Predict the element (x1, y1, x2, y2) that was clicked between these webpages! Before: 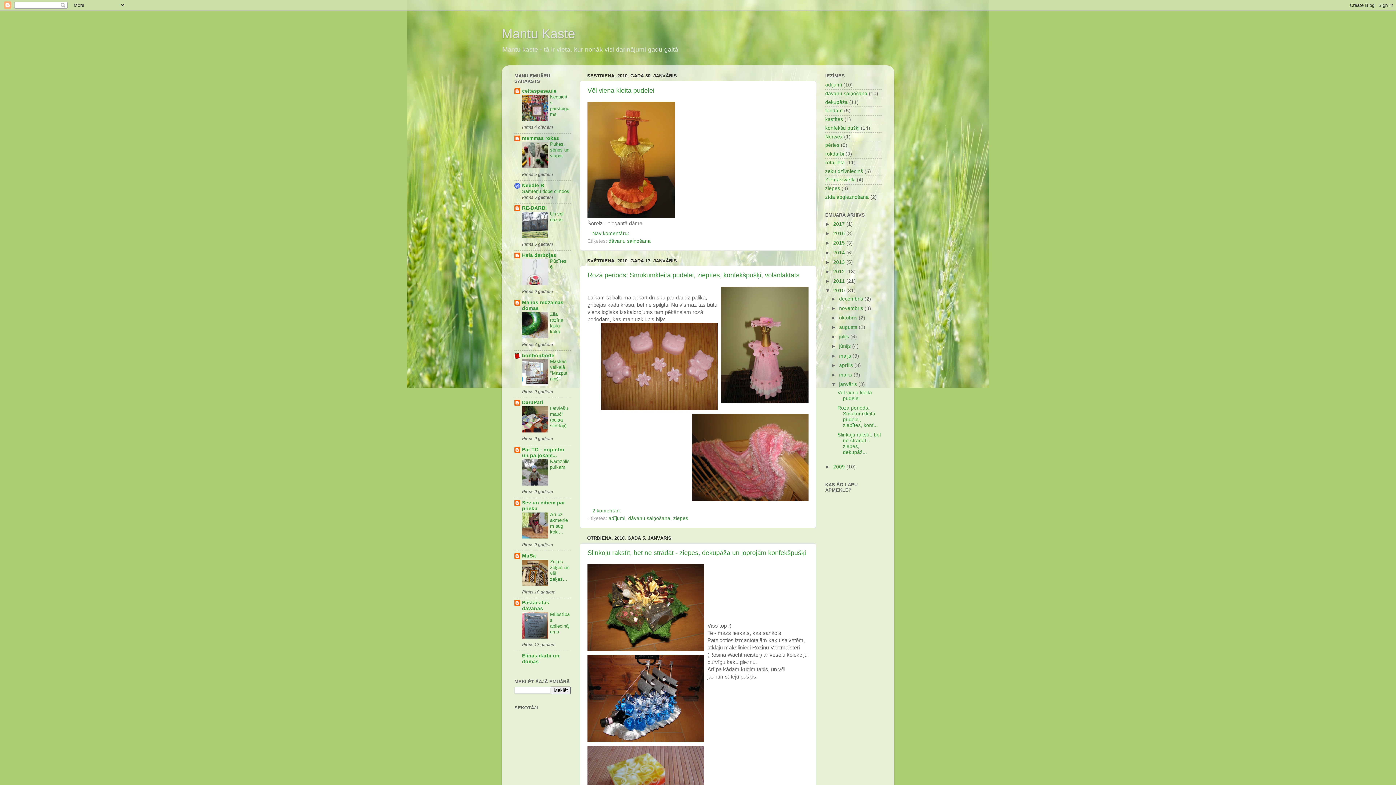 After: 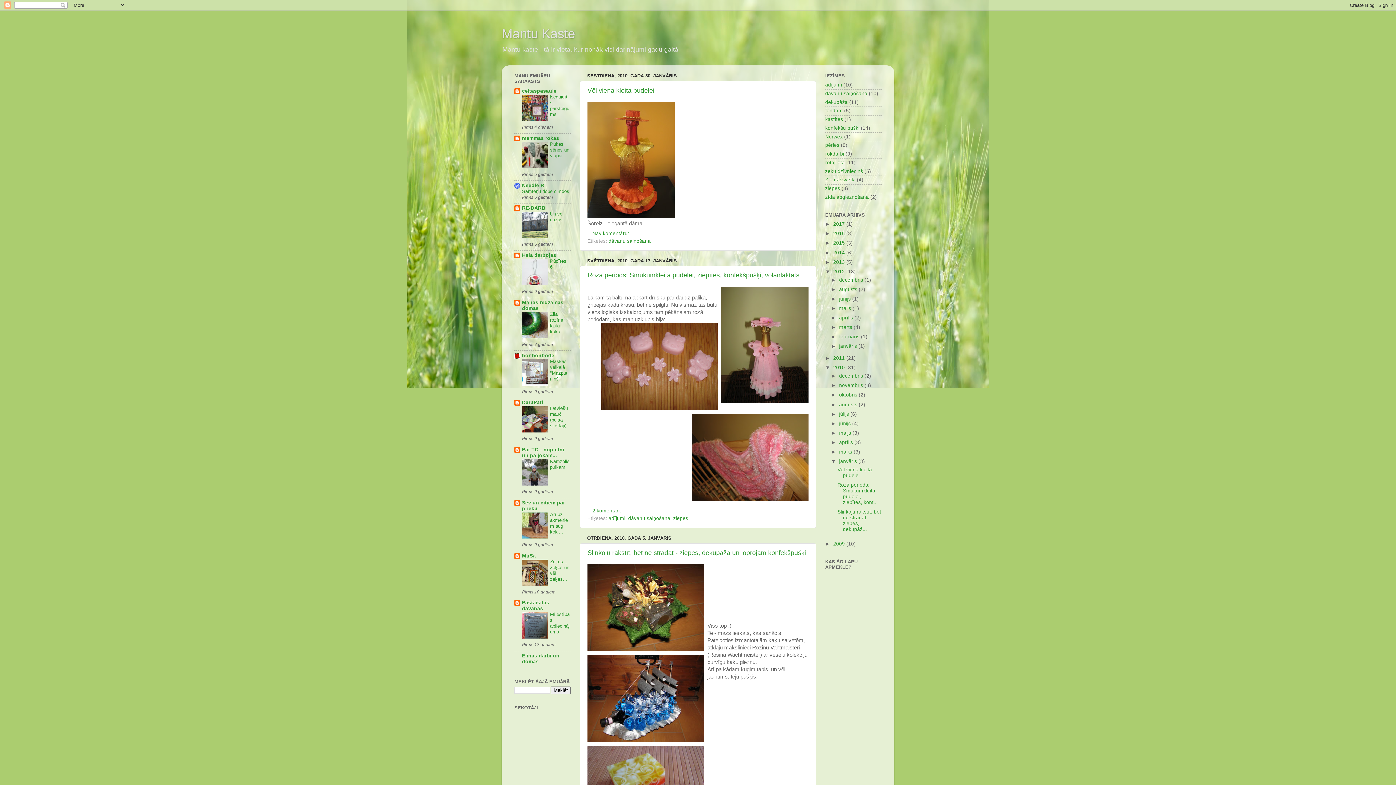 Action: label: ►   bbox: (825, 269, 833, 274)